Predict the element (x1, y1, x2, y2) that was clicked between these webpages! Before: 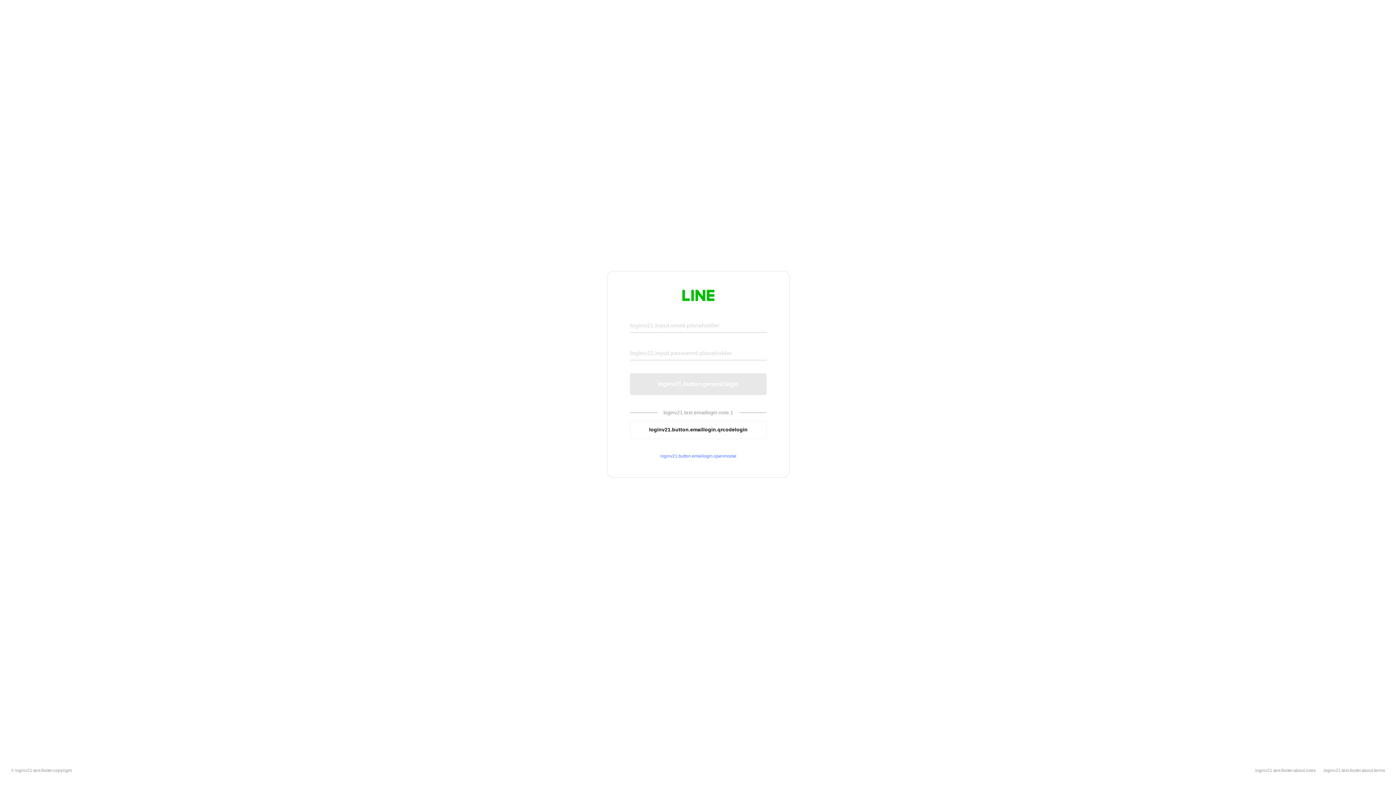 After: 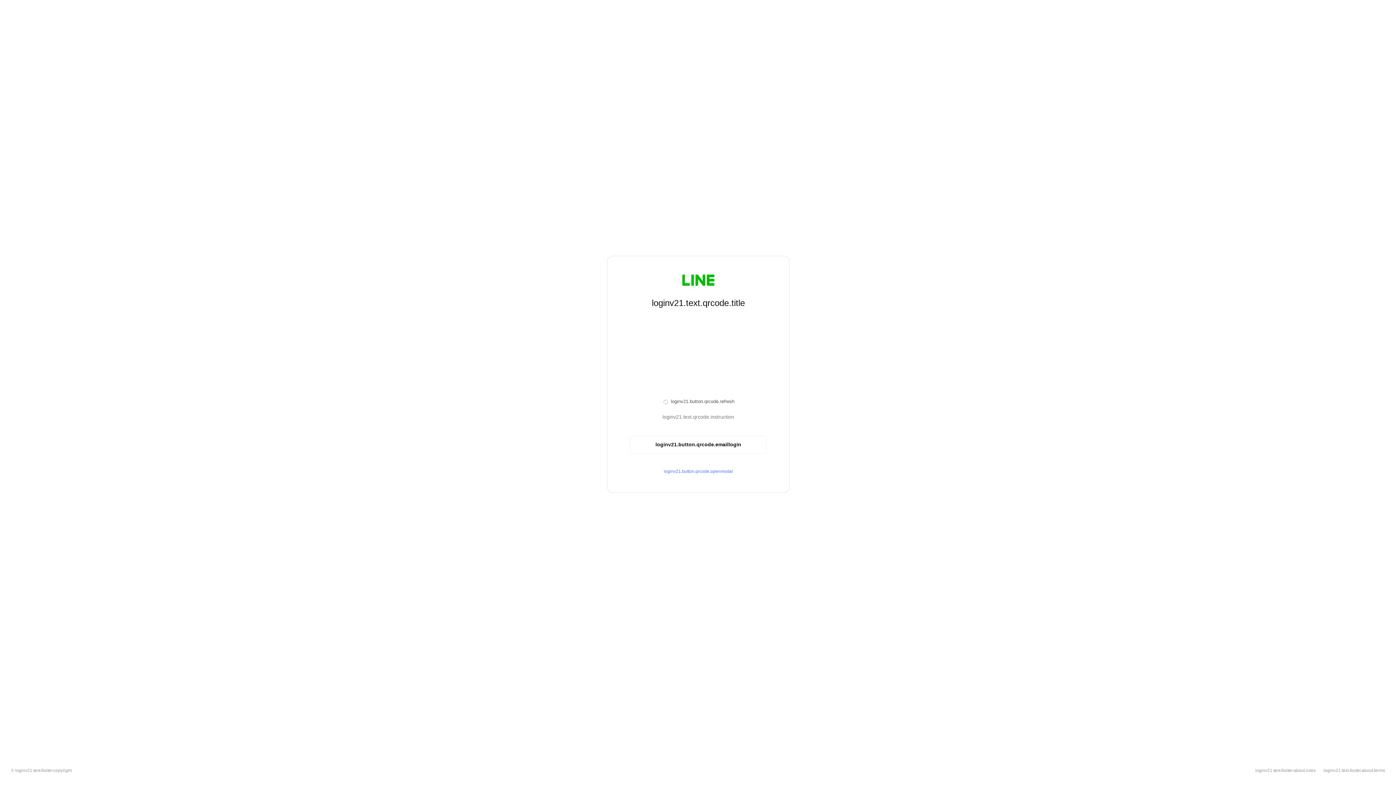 Action: label: loginv21.button.emaillogin.qrcodelogin bbox: (630, 420, 766, 439)